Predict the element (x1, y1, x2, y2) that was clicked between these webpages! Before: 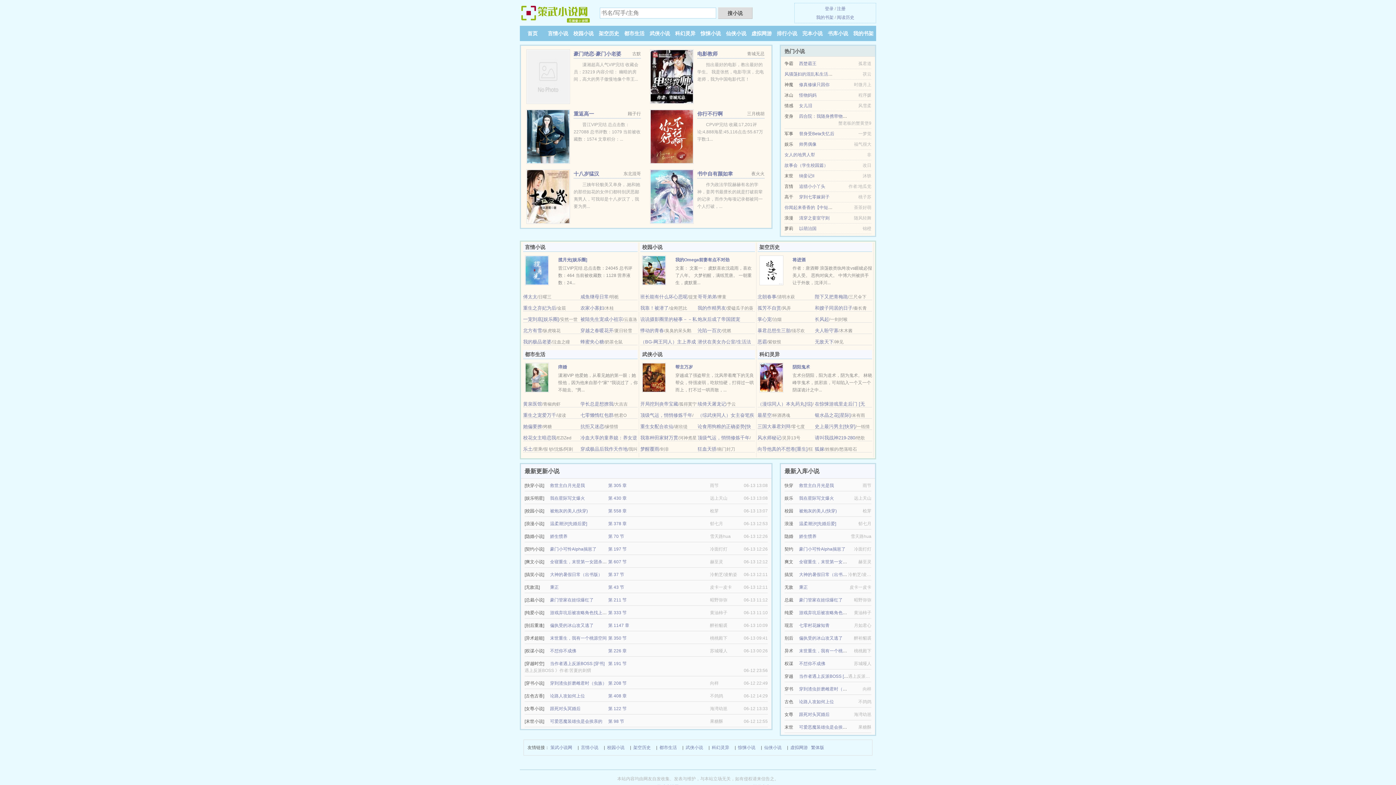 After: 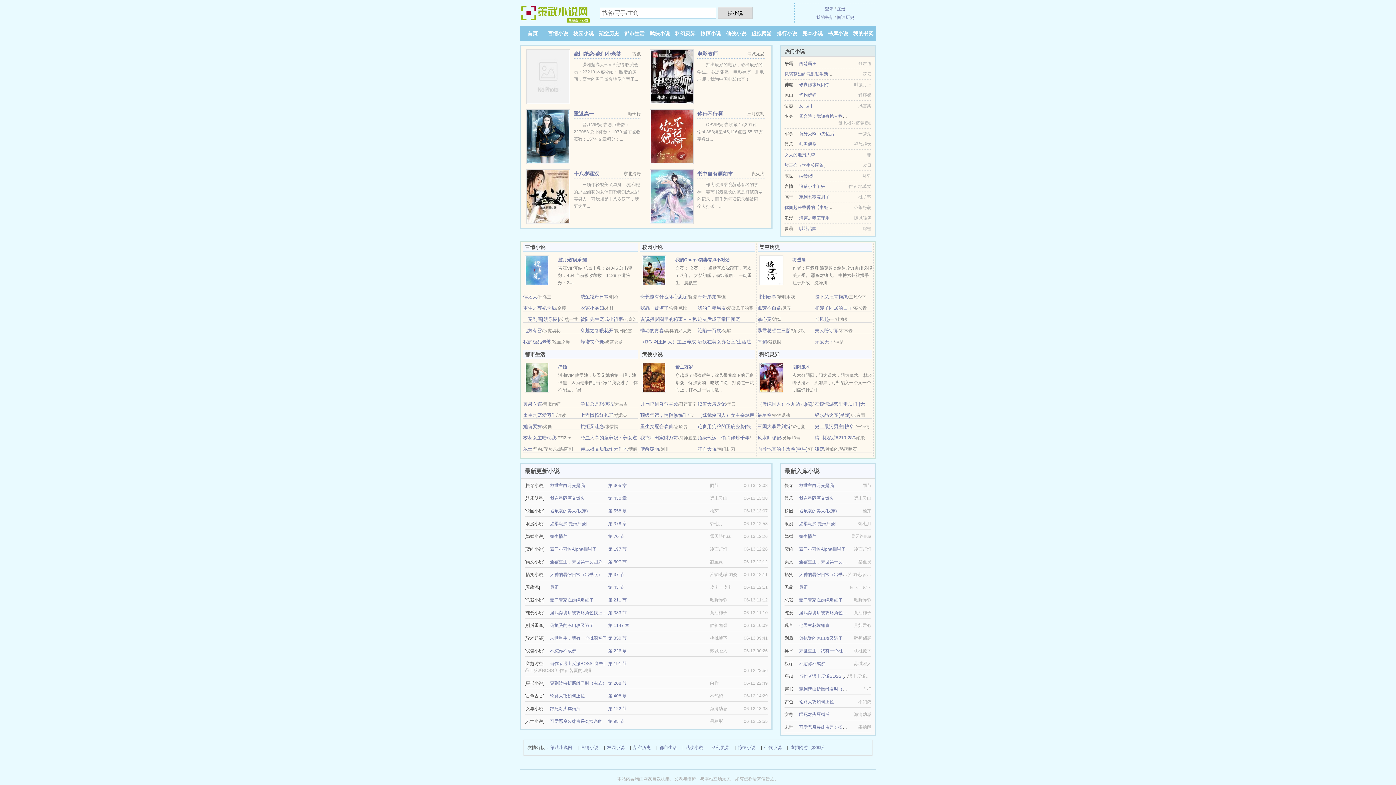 Action: bbox: (580, 401, 613, 406) label: 学长总是想撩我